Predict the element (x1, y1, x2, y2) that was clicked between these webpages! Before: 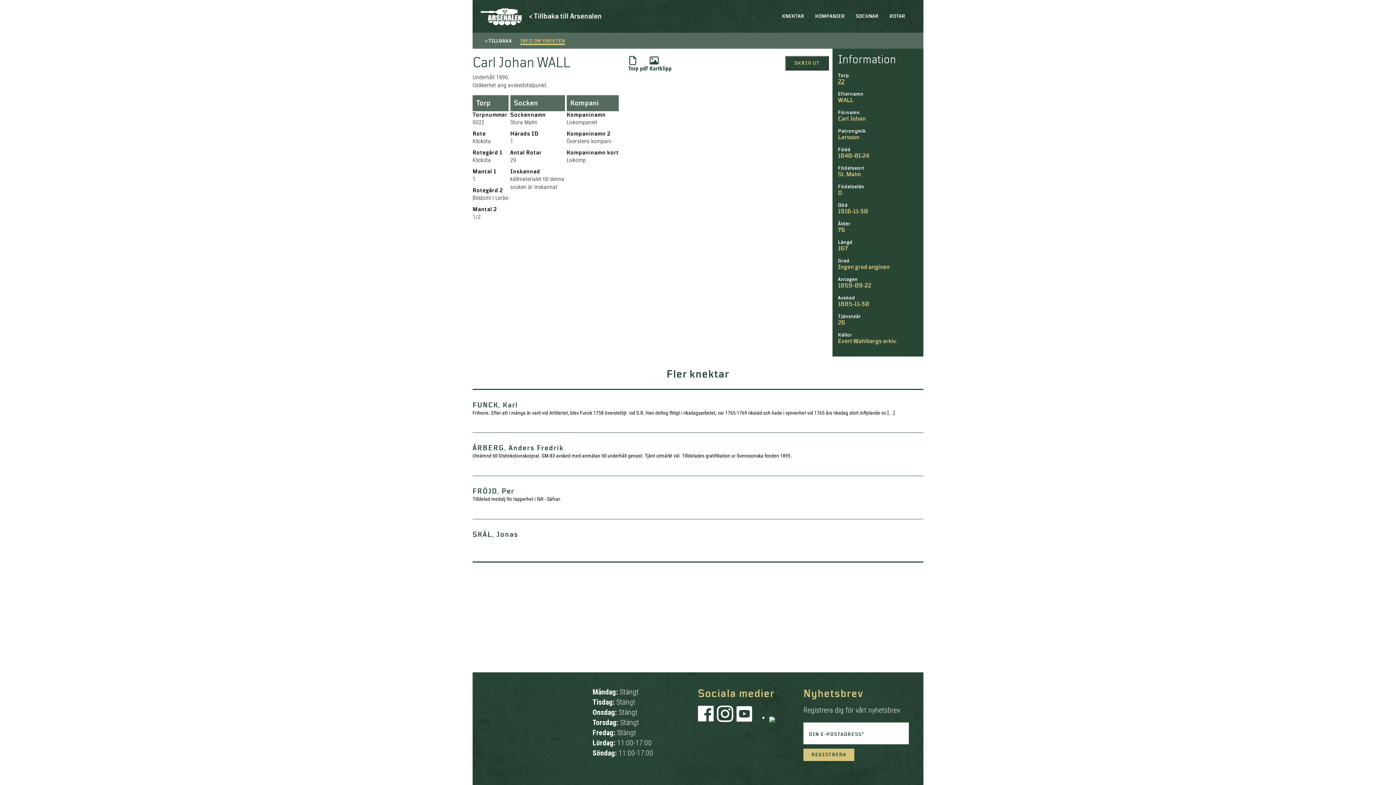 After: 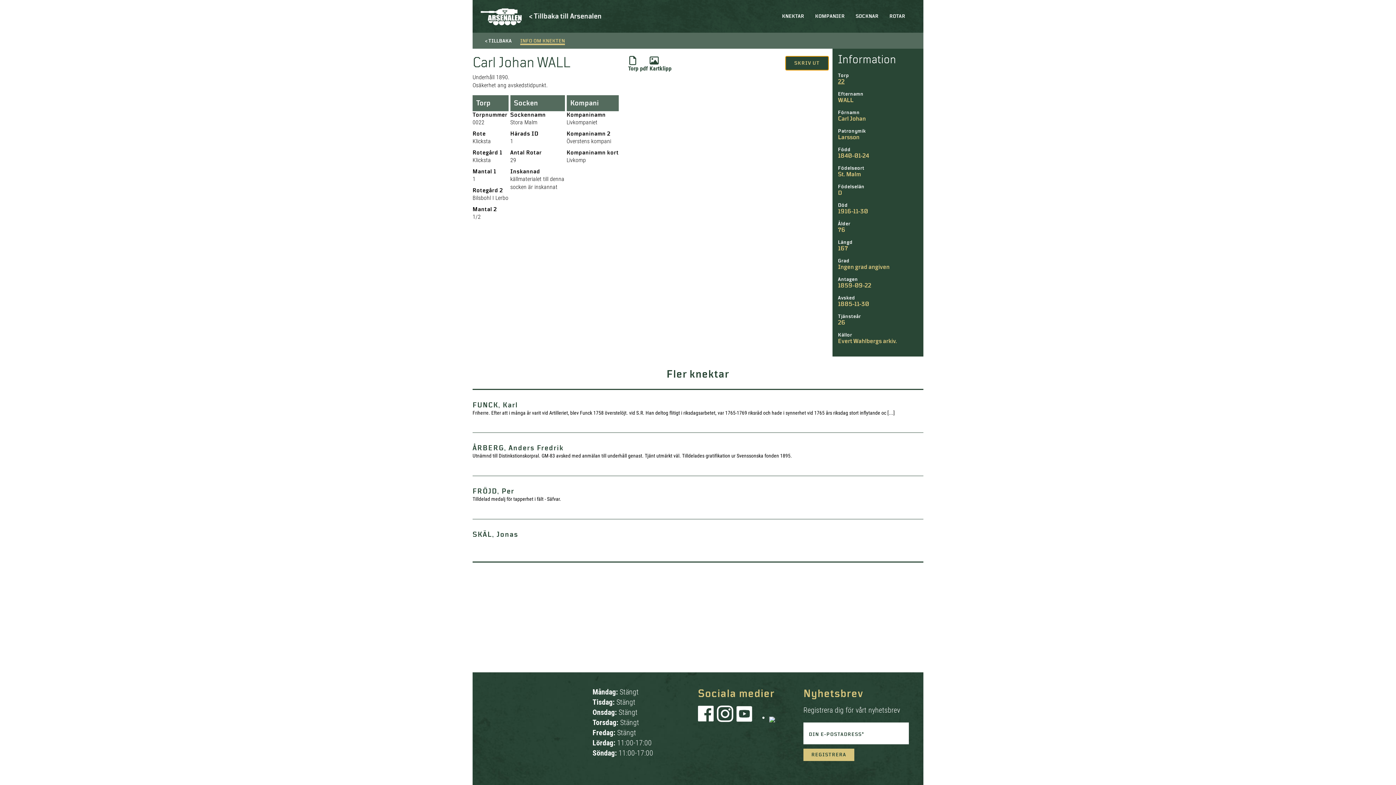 Action: label: SKRIV UT bbox: (785, 56, 829, 70)